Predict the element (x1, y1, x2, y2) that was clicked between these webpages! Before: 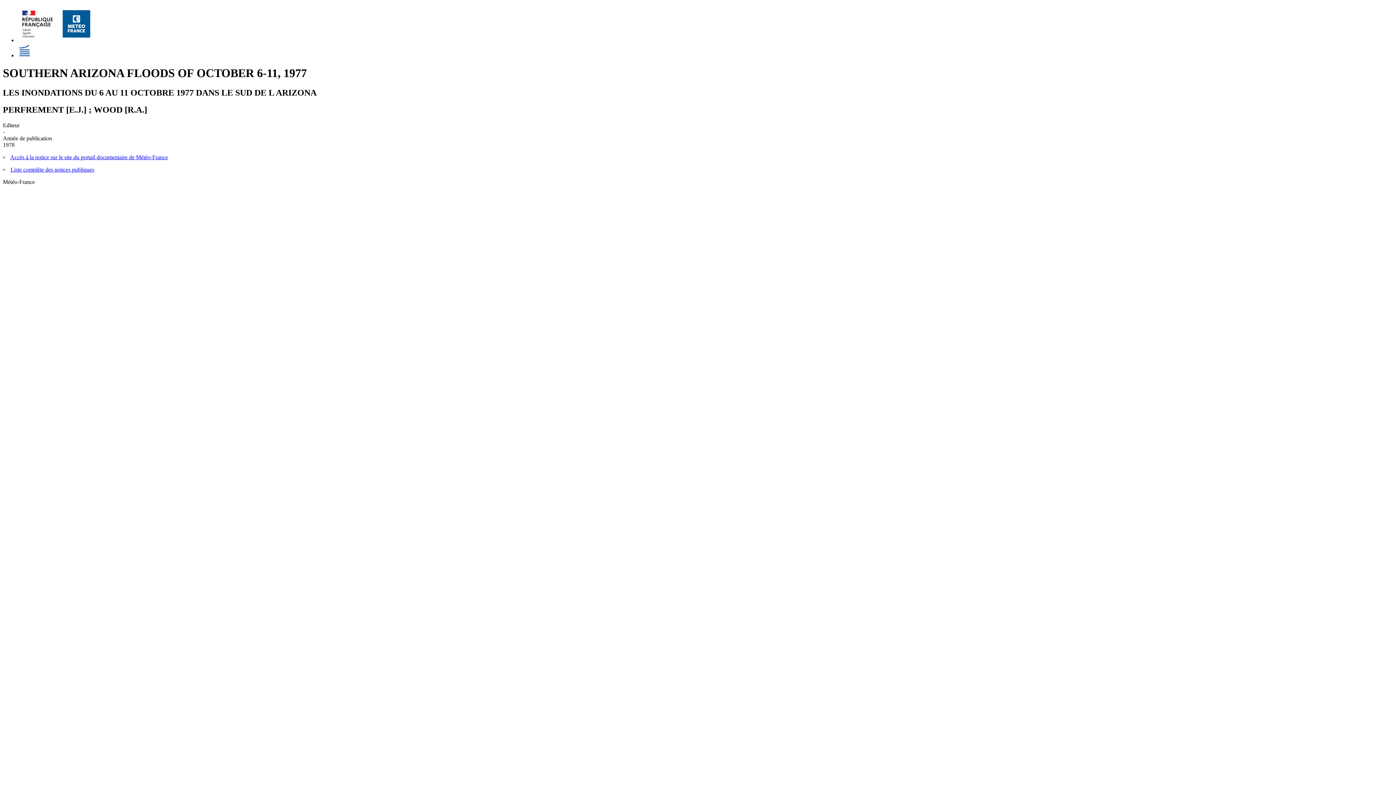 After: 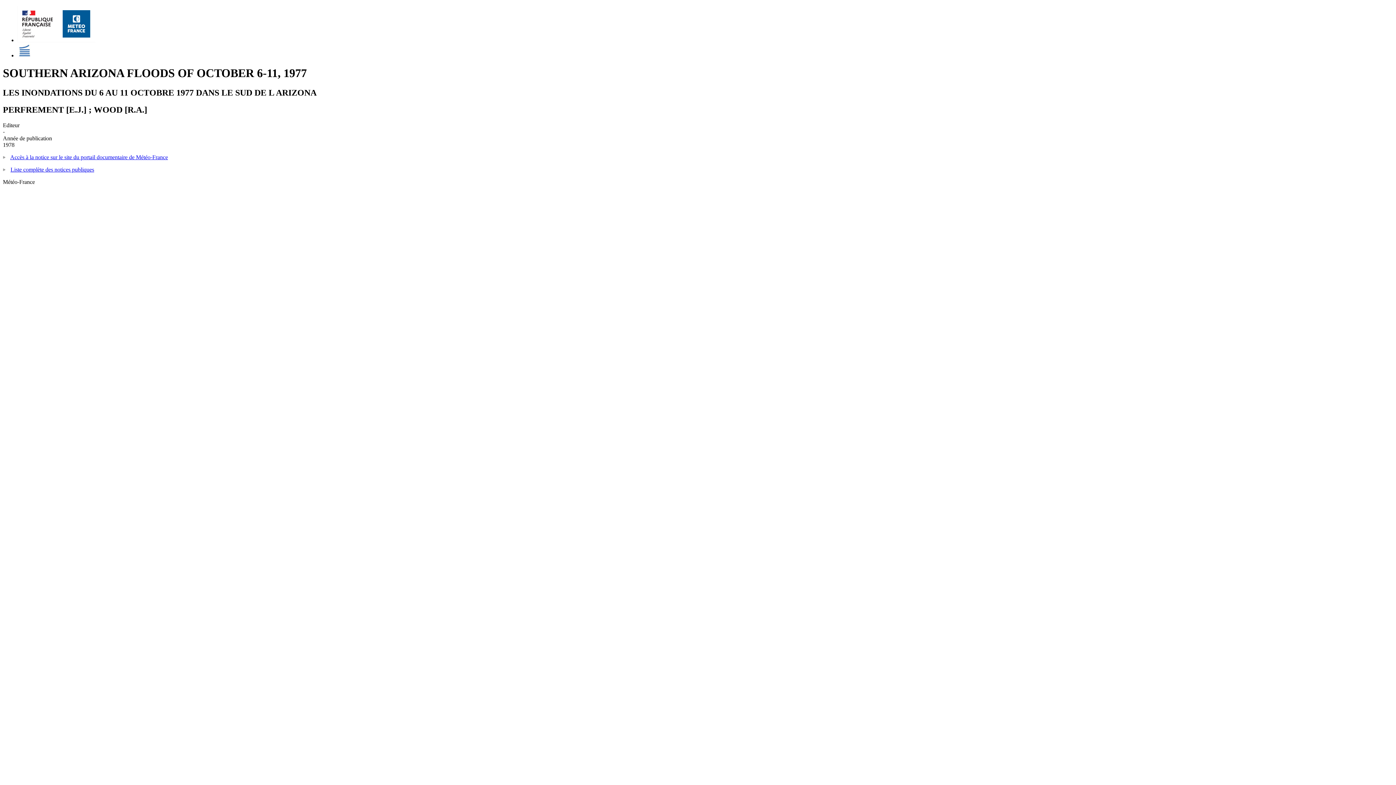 Action: label: Accès à la notice sur le site du portail documentaire de Météo-France bbox: (10, 154, 168, 160)